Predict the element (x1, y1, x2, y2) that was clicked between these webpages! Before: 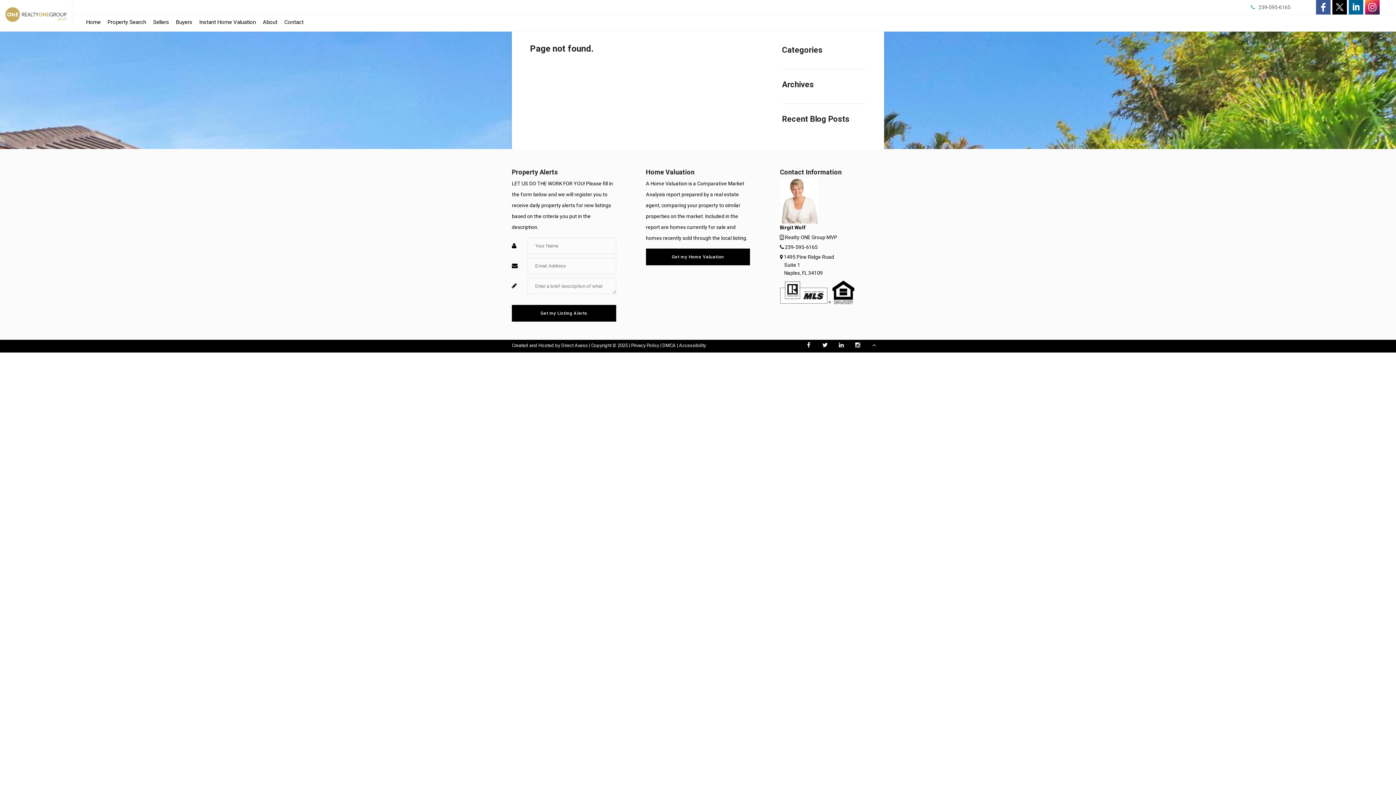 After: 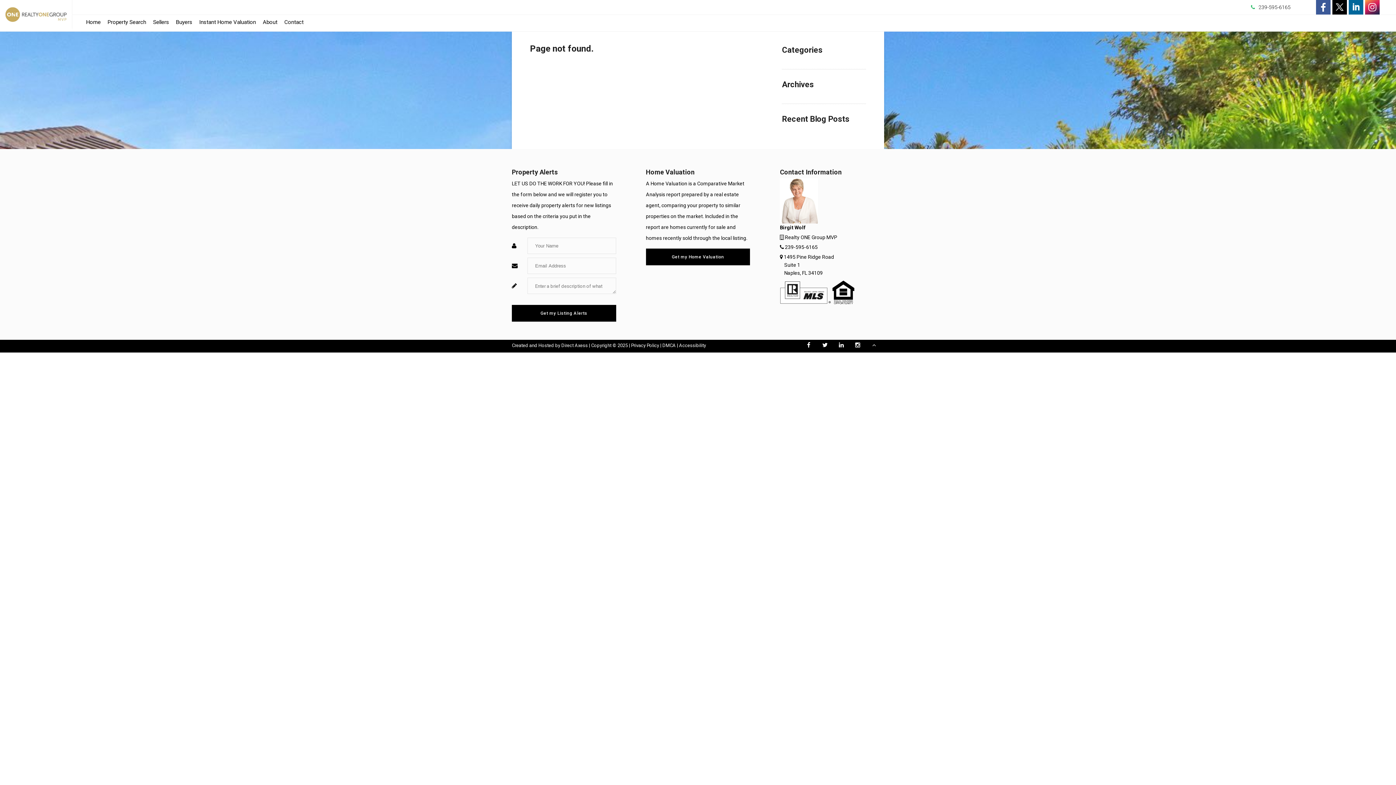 Action: bbox: (679, 342, 706, 348) label: Accessibility
Opens in New Window